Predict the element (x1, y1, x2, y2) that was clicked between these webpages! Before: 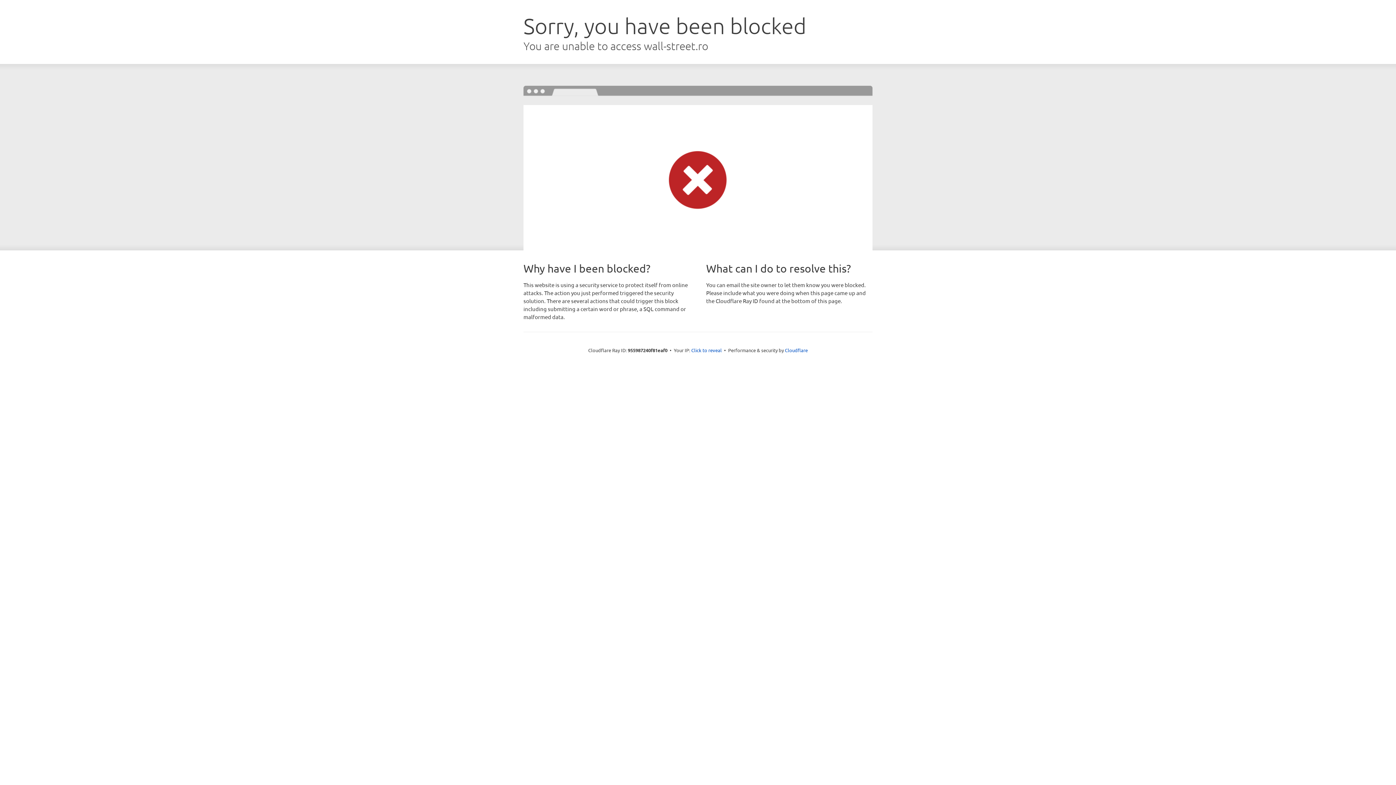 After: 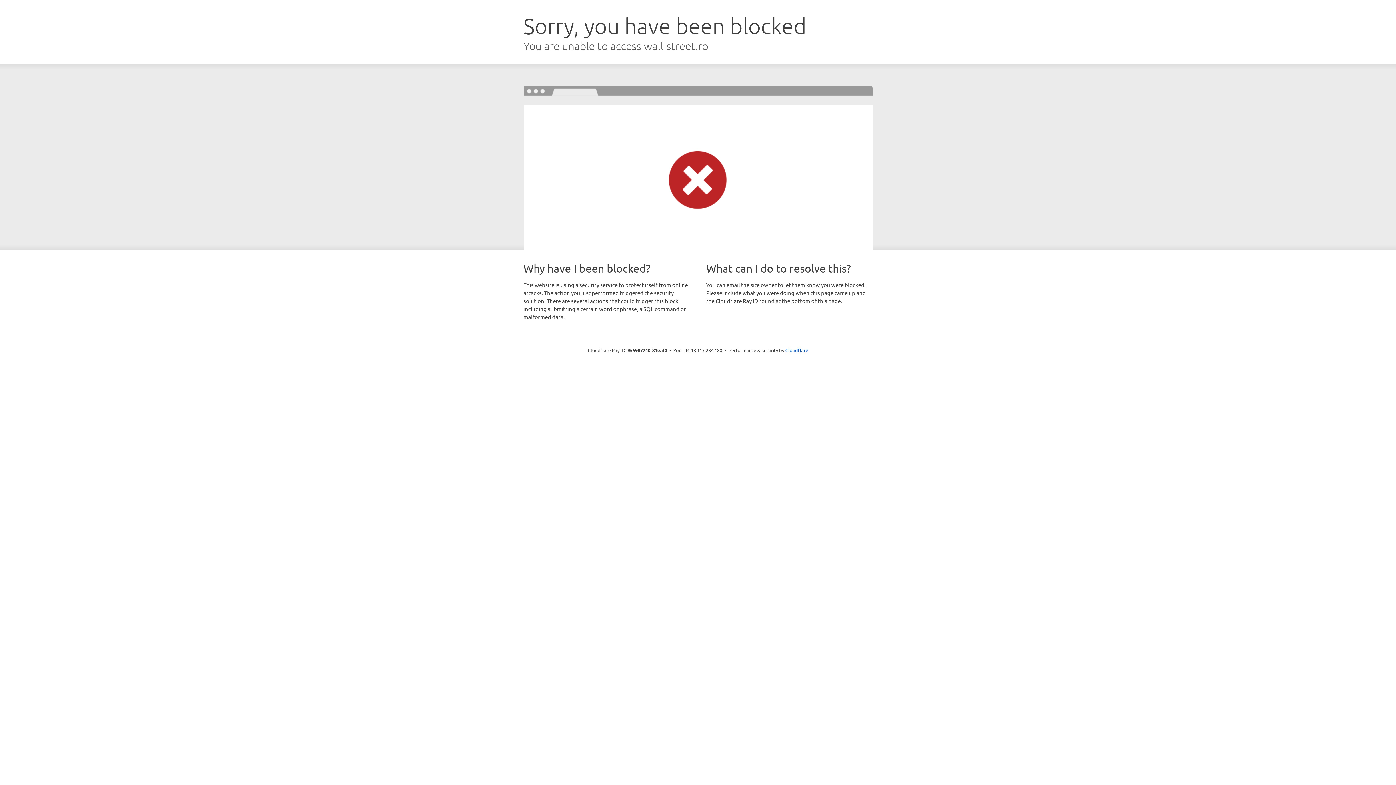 Action: bbox: (691, 346, 722, 353) label: Click to reveal